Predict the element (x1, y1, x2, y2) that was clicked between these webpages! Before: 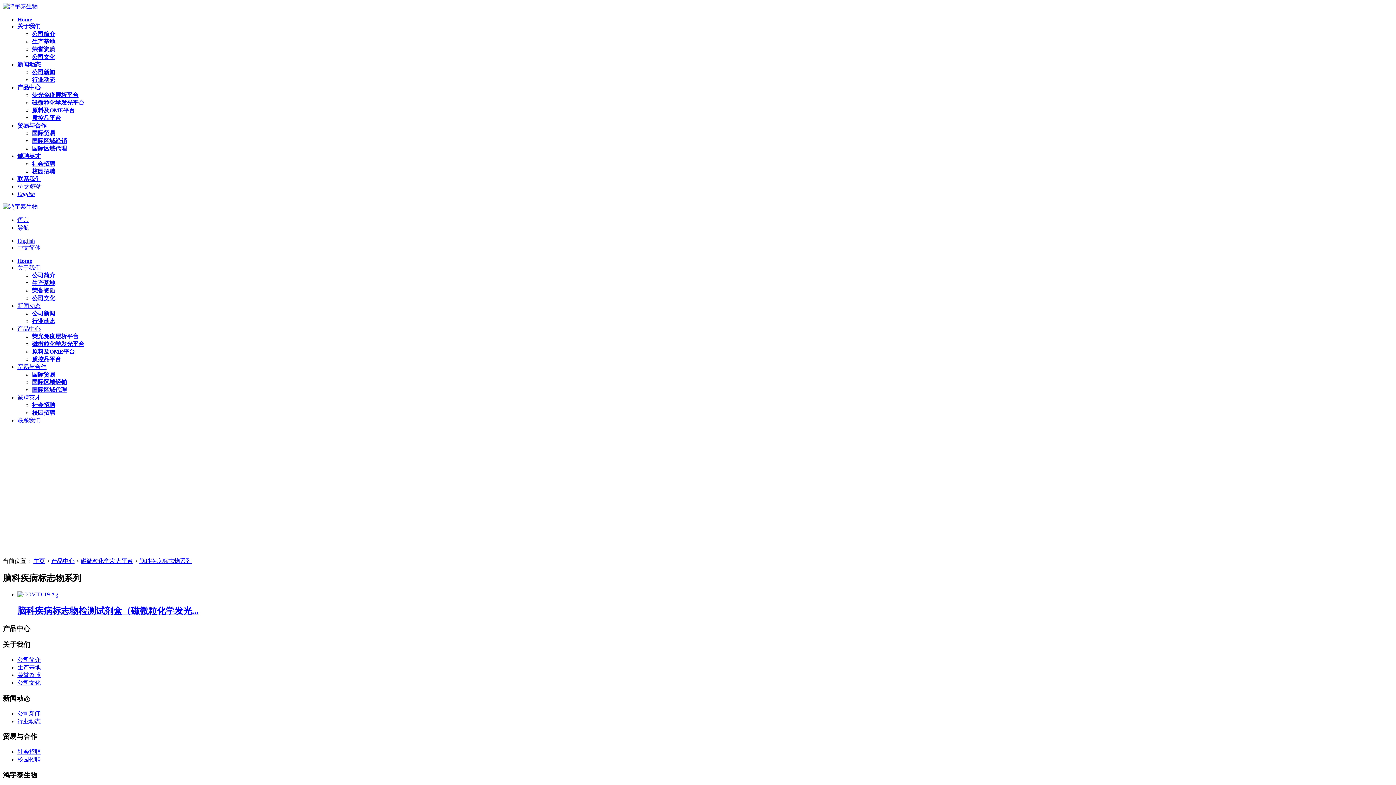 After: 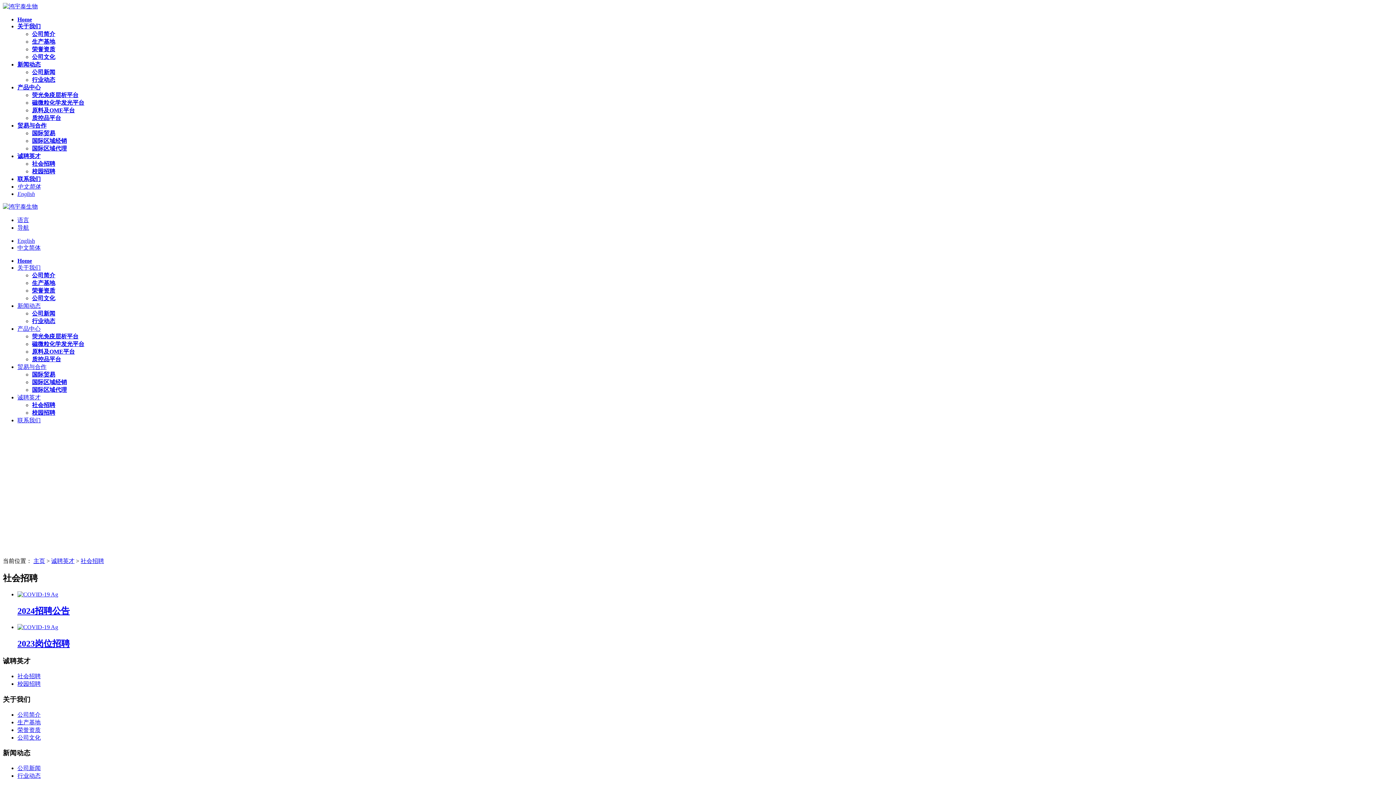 Action: bbox: (17, 749, 40, 755) label: 社会招聘